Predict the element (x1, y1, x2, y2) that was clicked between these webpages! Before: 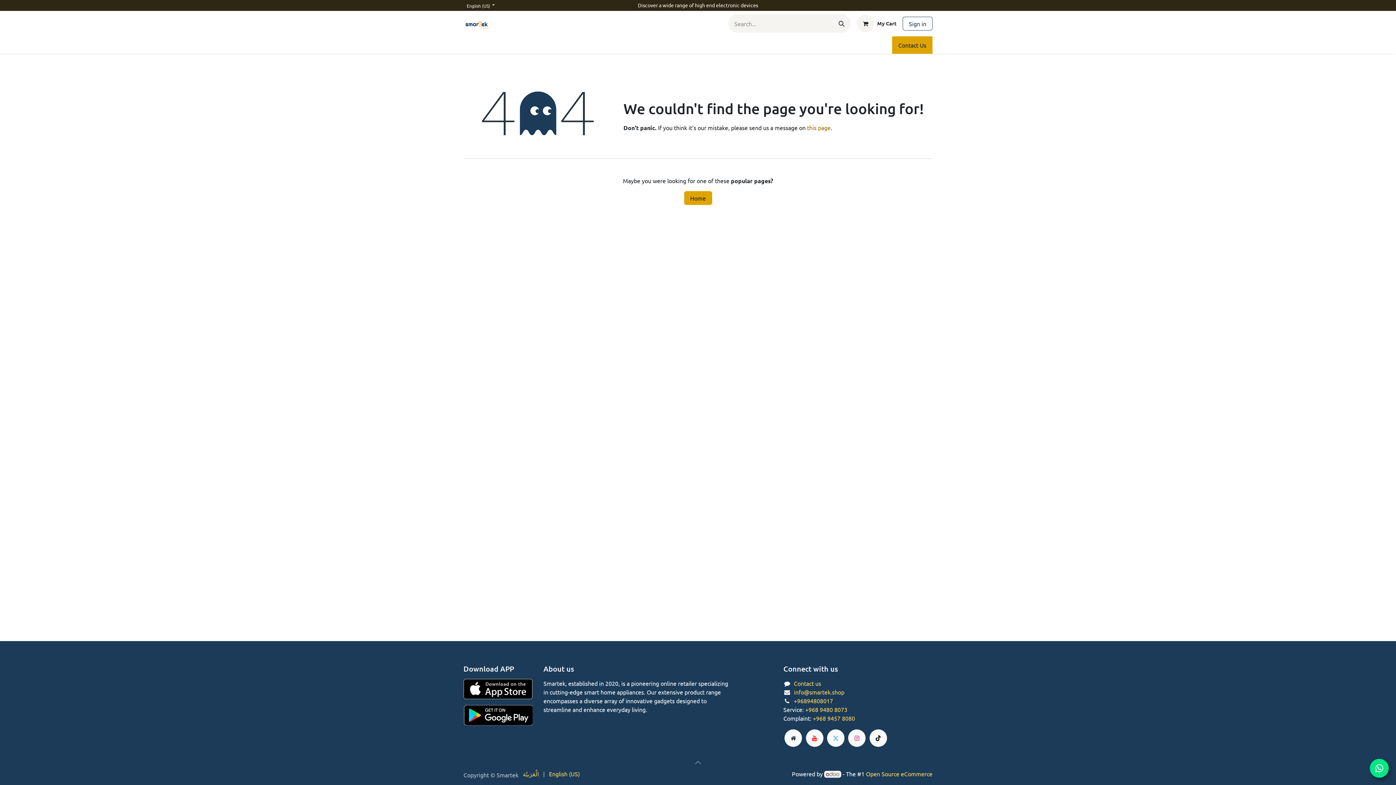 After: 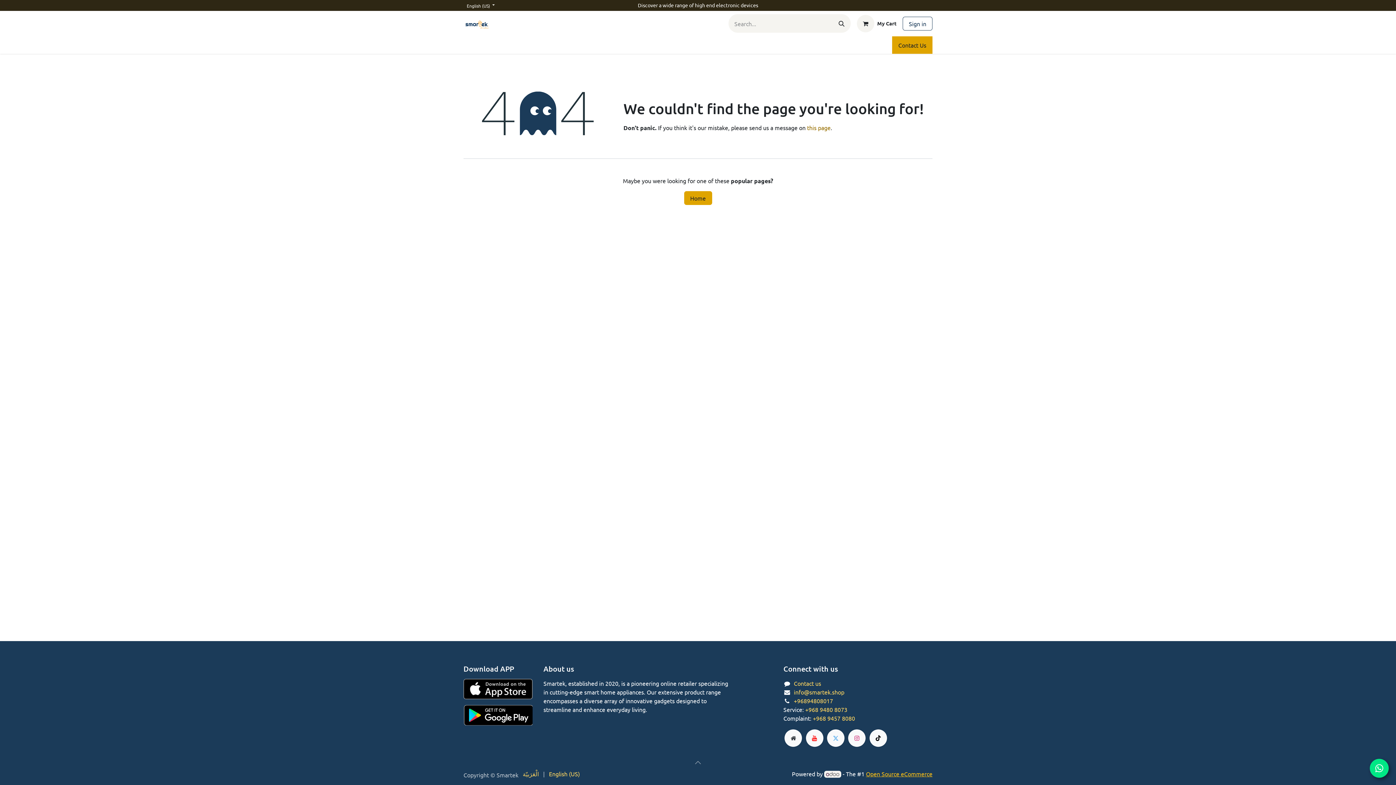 Action: label: Open Source eCommerce bbox: (866, 770, 932, 777)